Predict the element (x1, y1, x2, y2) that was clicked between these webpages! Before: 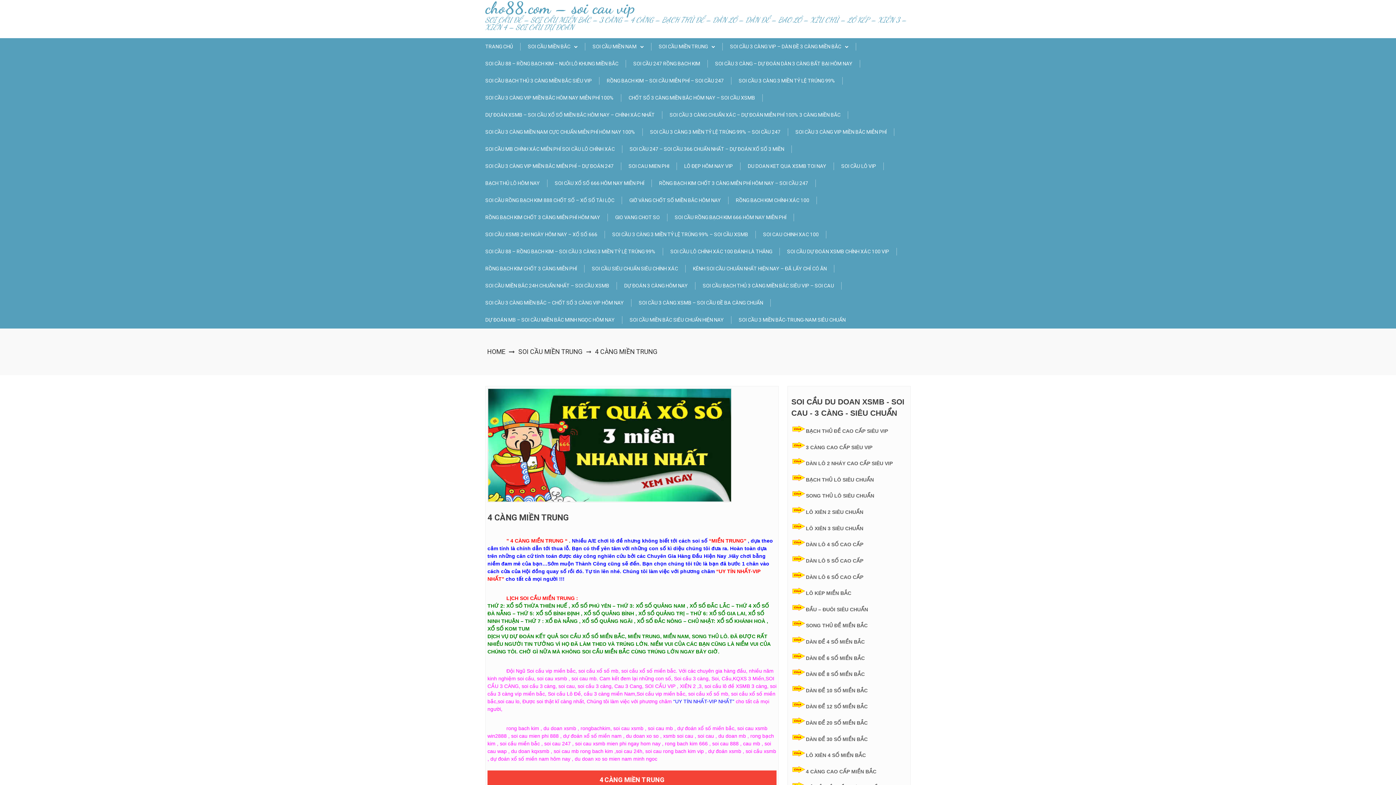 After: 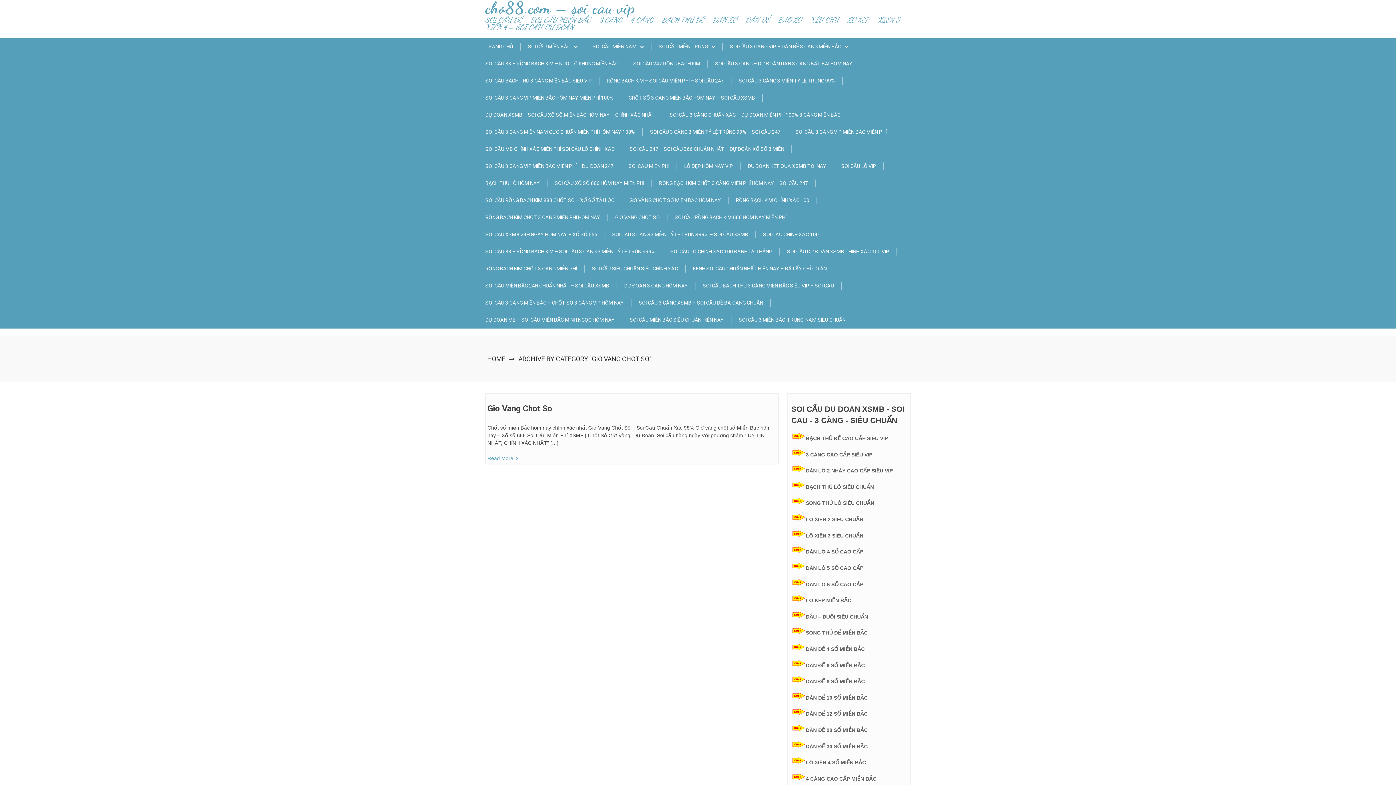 Action: bbox: (615, 213, 667, 221) label: GIO VANG CHOT SO